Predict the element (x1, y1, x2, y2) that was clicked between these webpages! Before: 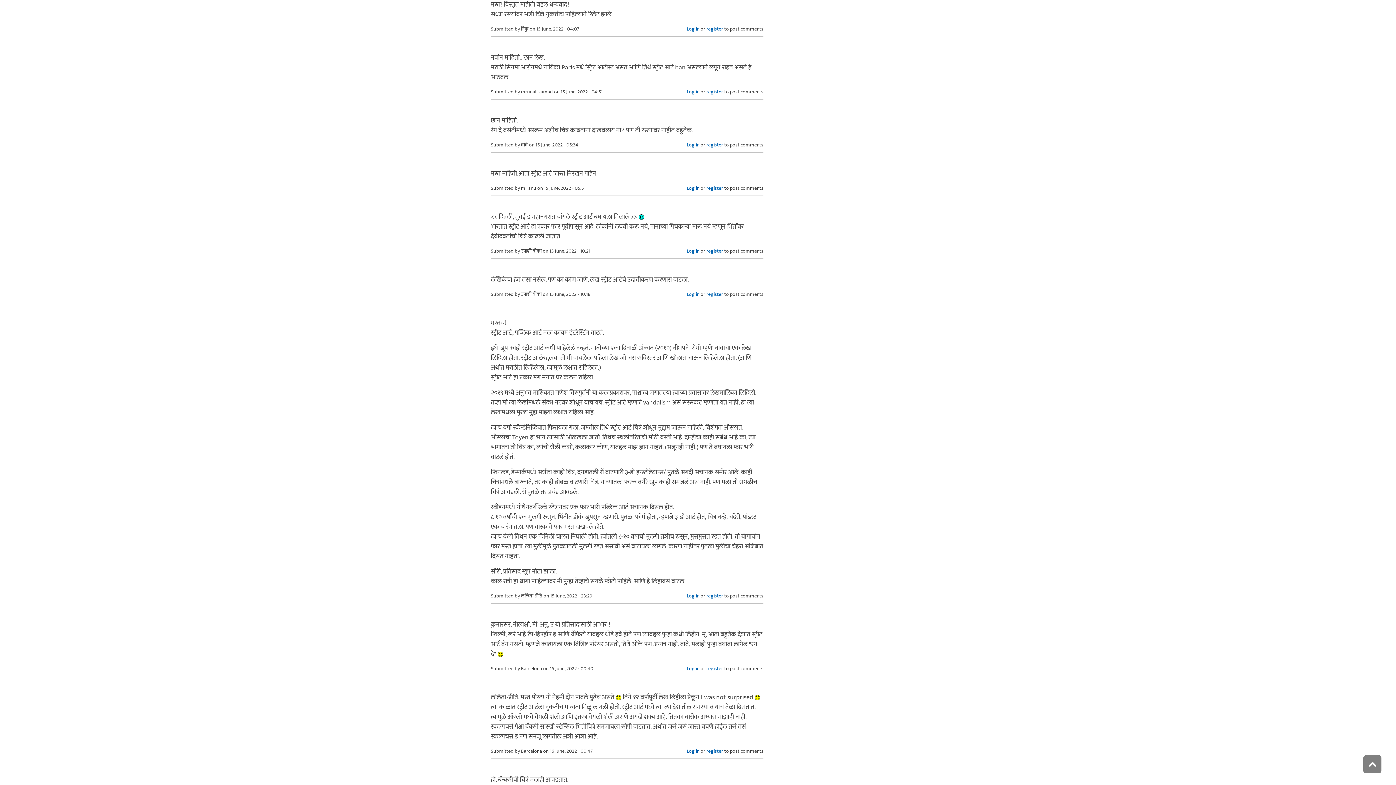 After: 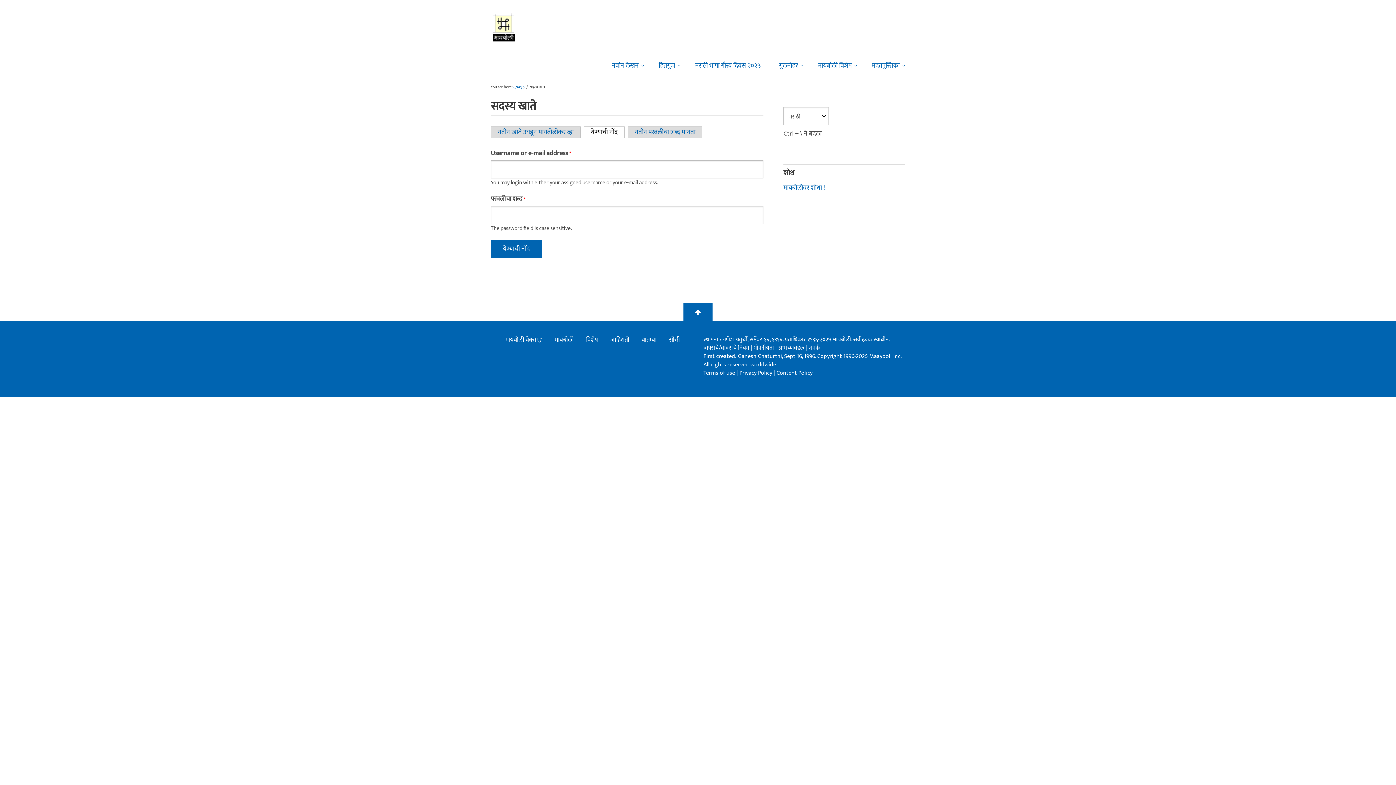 Action: label: Log in bbox: (686, 747, 699, 755)